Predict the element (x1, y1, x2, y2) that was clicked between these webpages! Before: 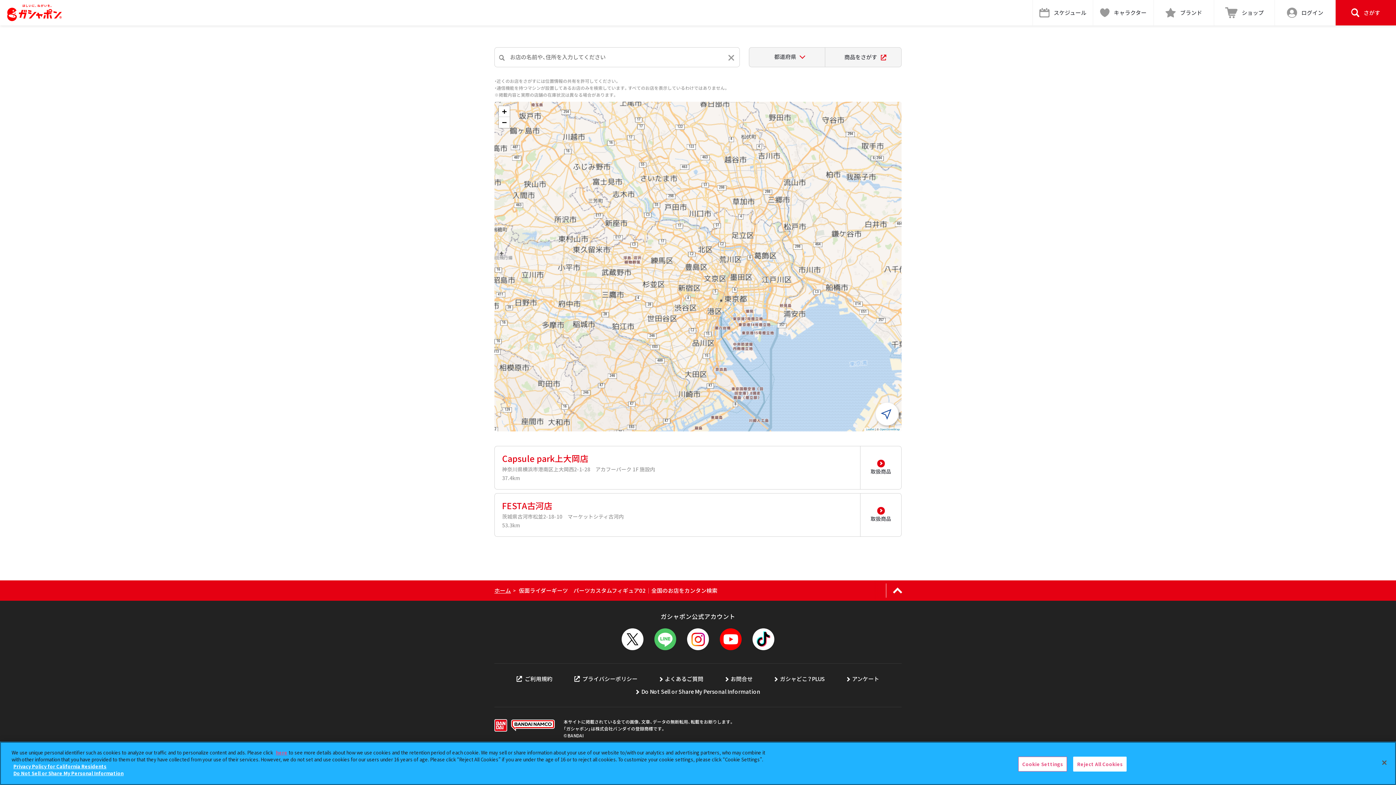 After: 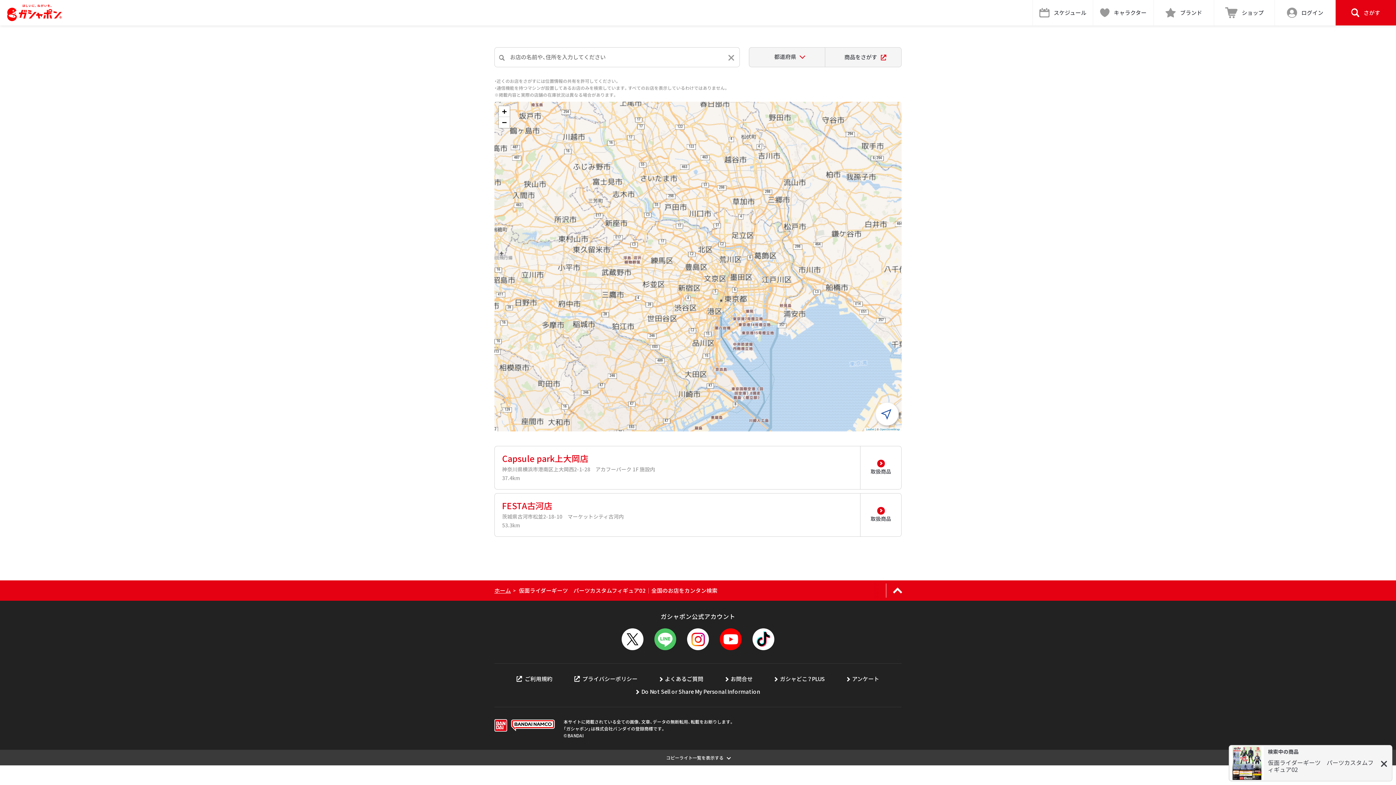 Action: label: Close bbox: (1376, 754, 1392, 770)